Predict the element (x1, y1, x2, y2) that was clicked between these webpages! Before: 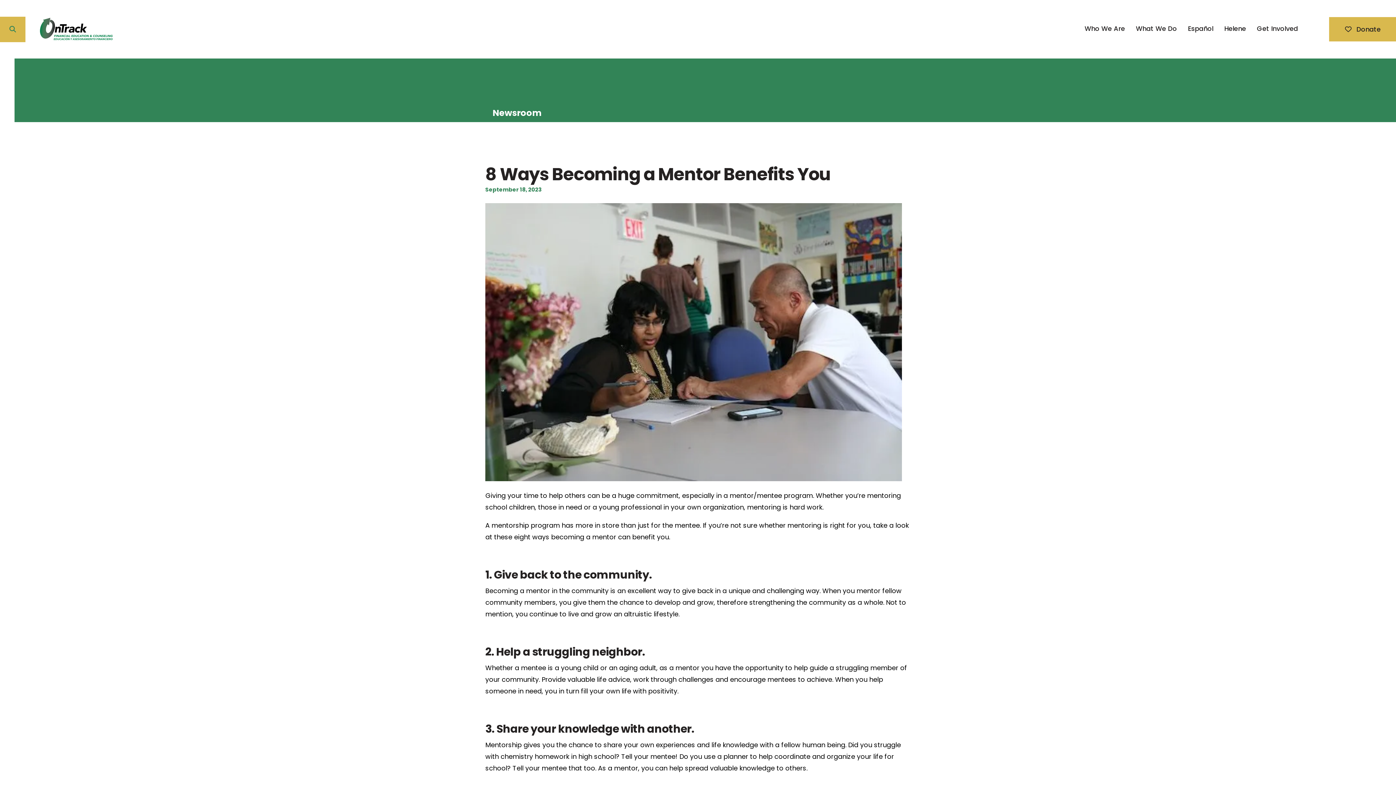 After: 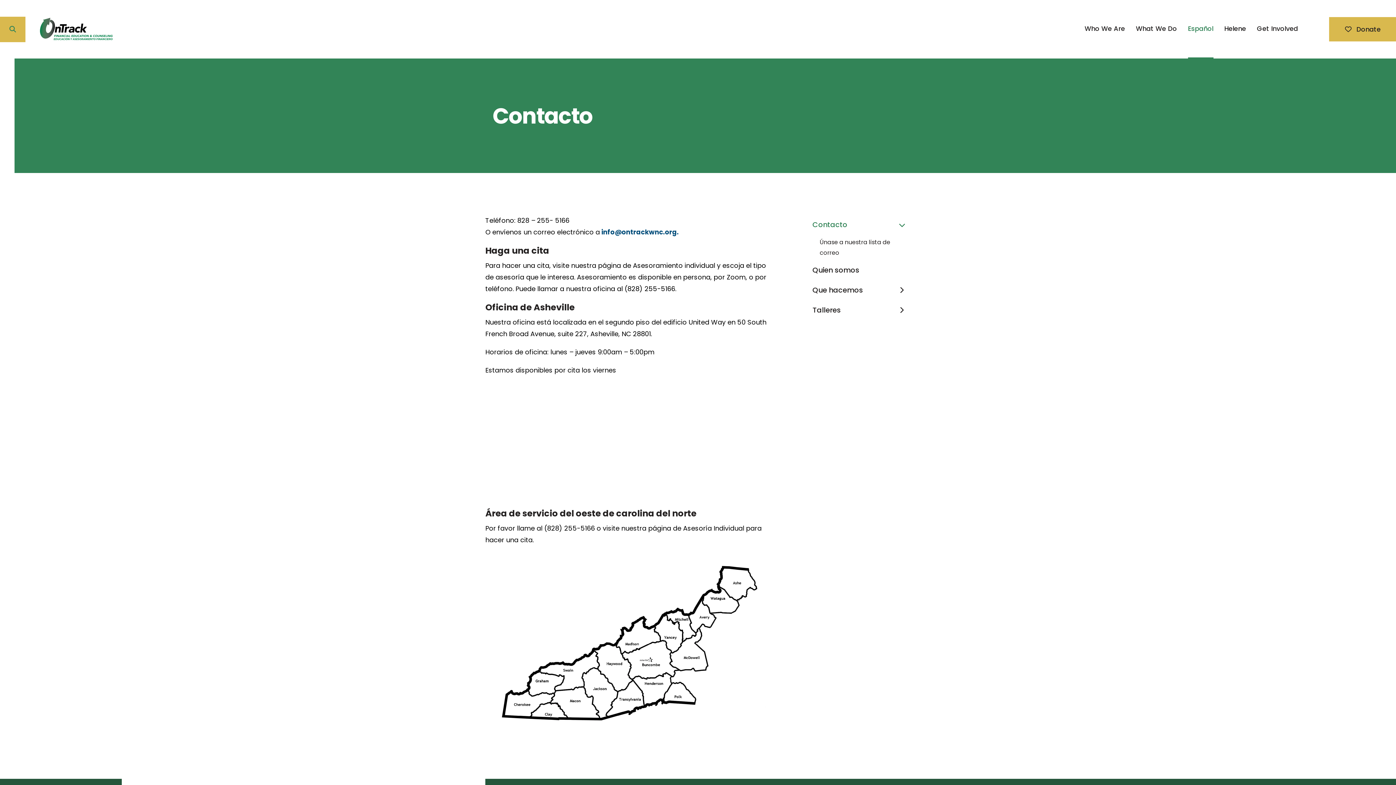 Action: bbox: (1188, 0, 1213, 58) label: Español